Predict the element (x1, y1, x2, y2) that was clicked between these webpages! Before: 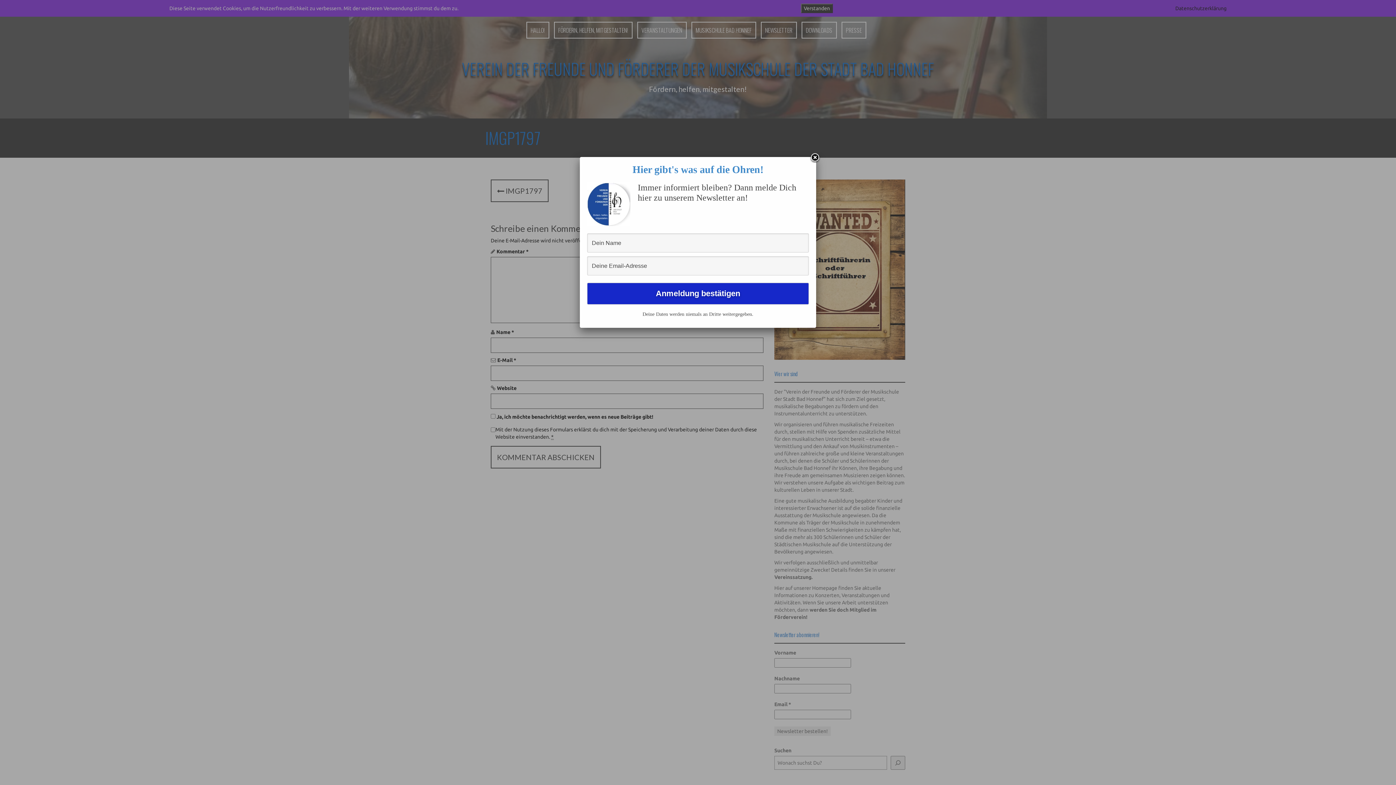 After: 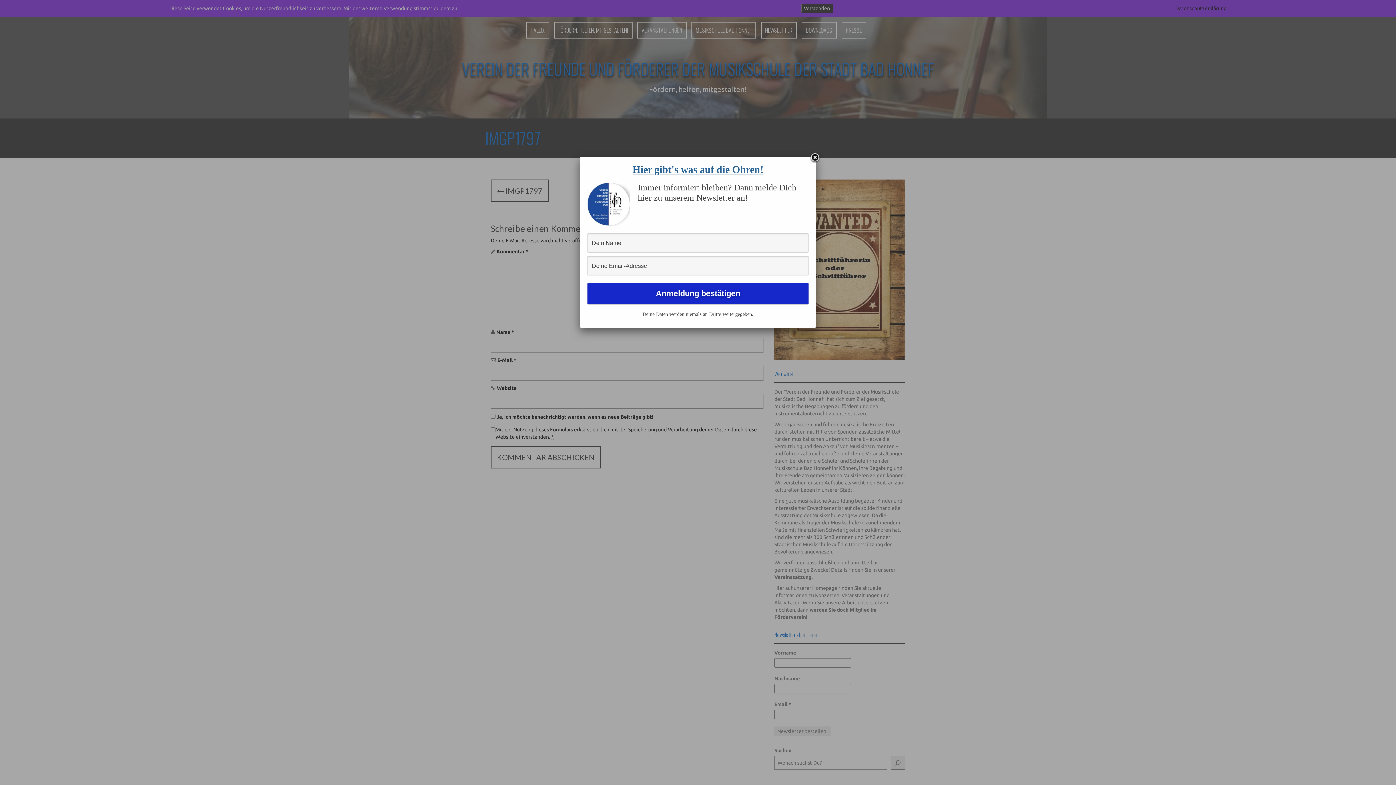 Action: label: Hier gibt's was auf die Ohren! bbox: (632, 164, 763, 175)